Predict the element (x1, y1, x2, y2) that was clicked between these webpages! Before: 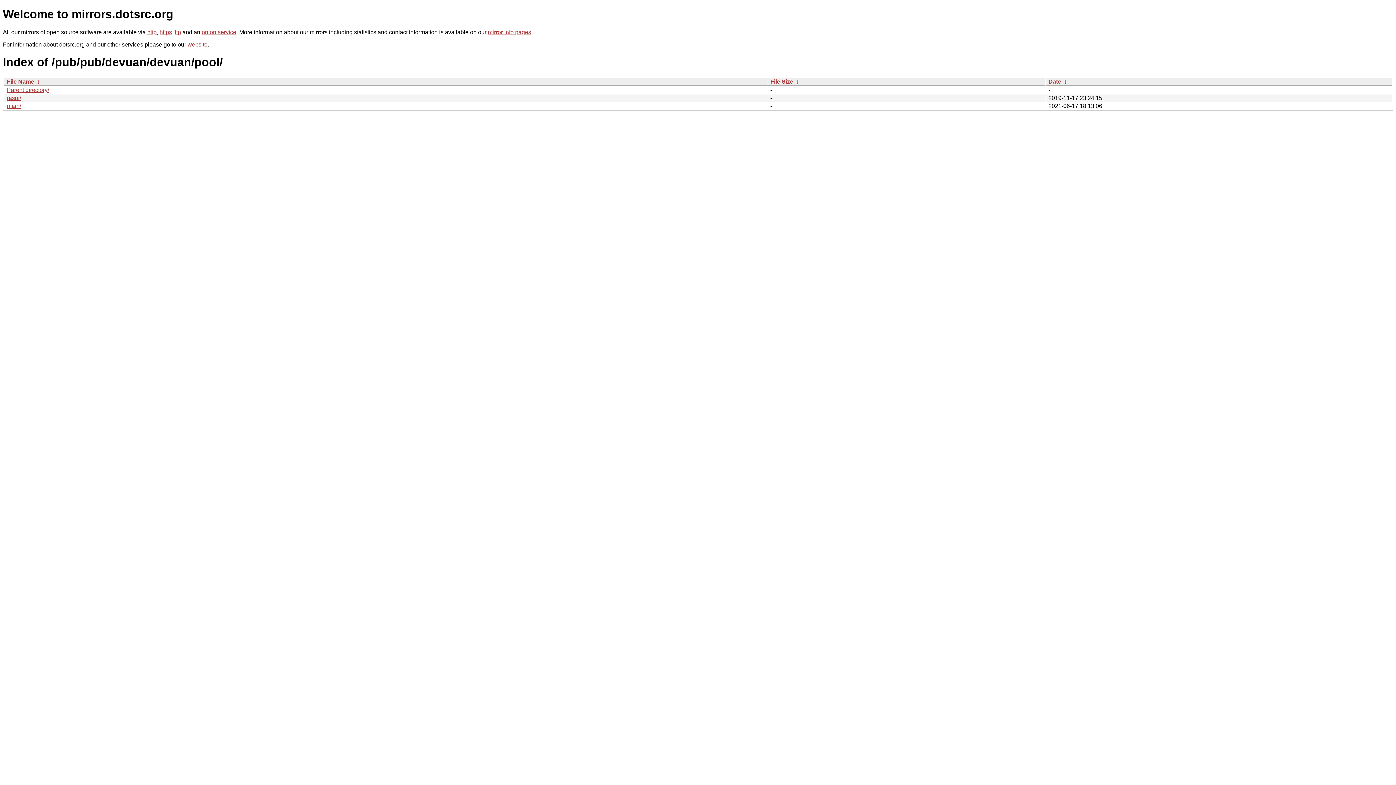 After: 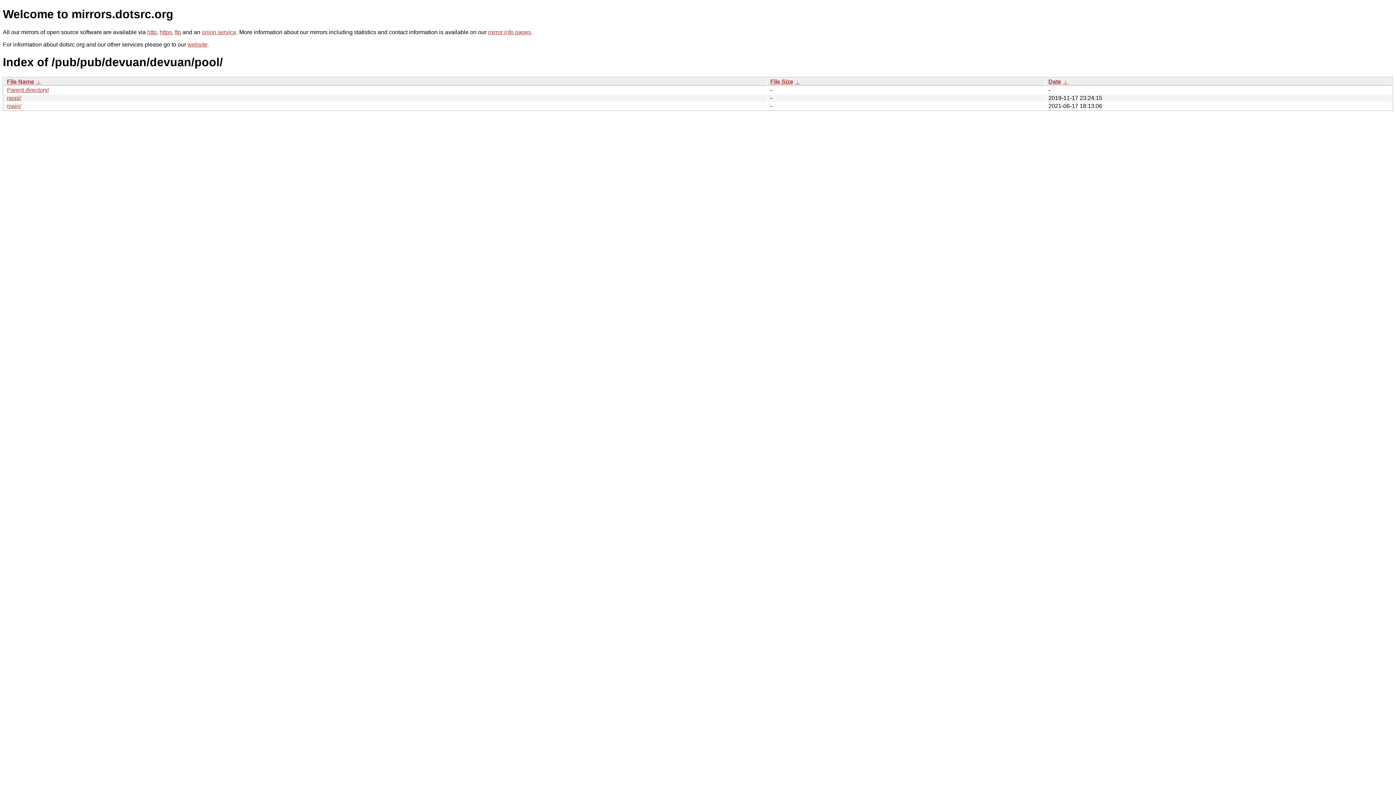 Action: bbox: (1048, 78, 1061, 84) label: Date